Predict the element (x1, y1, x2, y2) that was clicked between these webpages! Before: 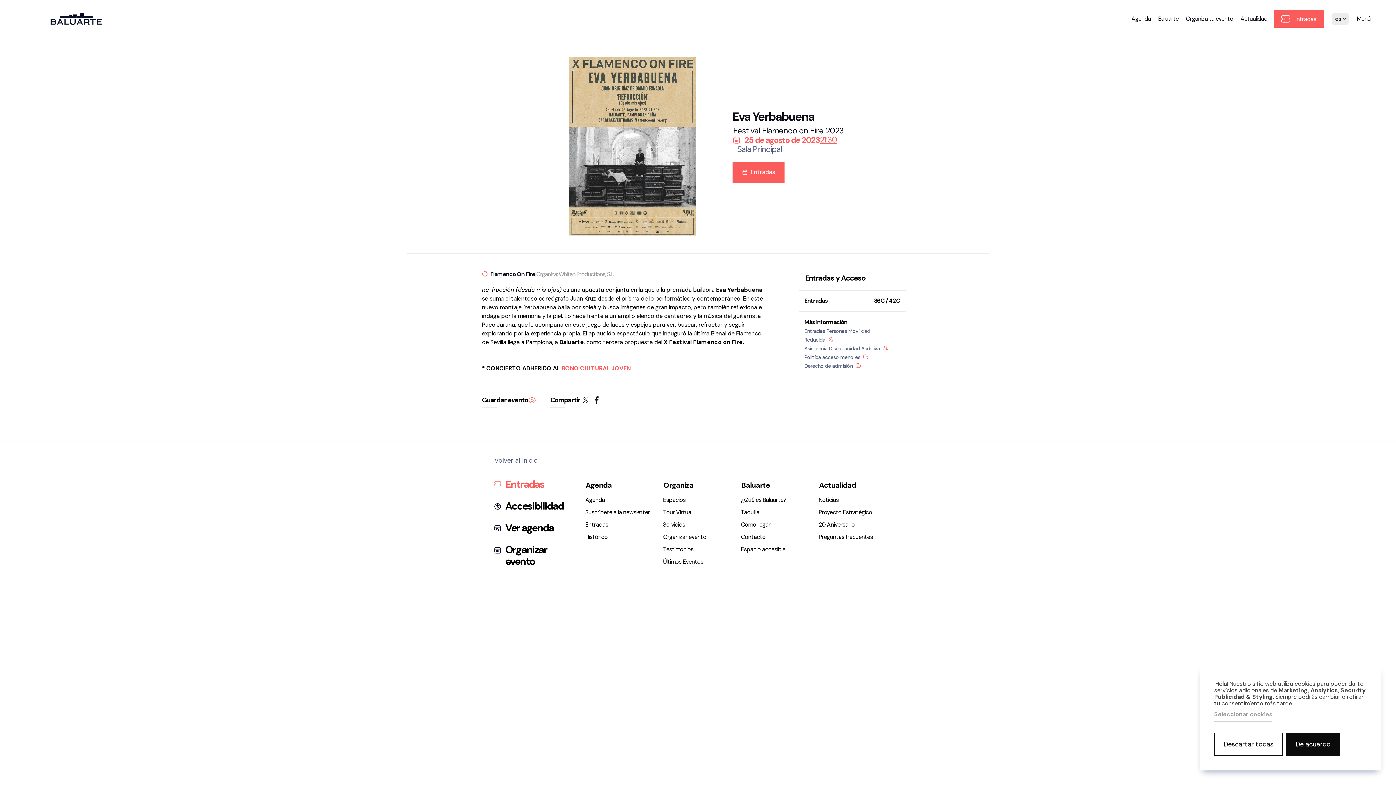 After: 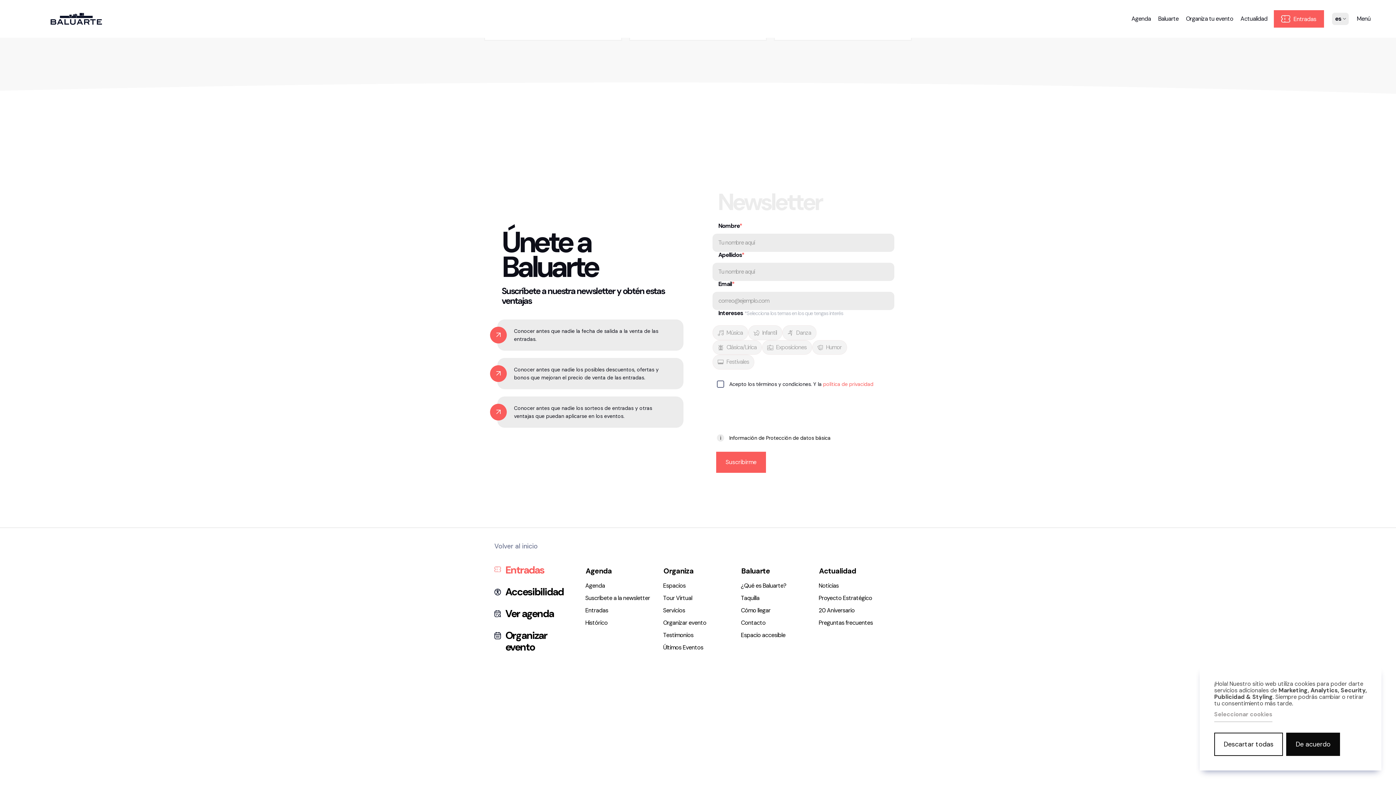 Action: bbox: (584, 508, 651, 517) label: Suscríbete a la newsletter